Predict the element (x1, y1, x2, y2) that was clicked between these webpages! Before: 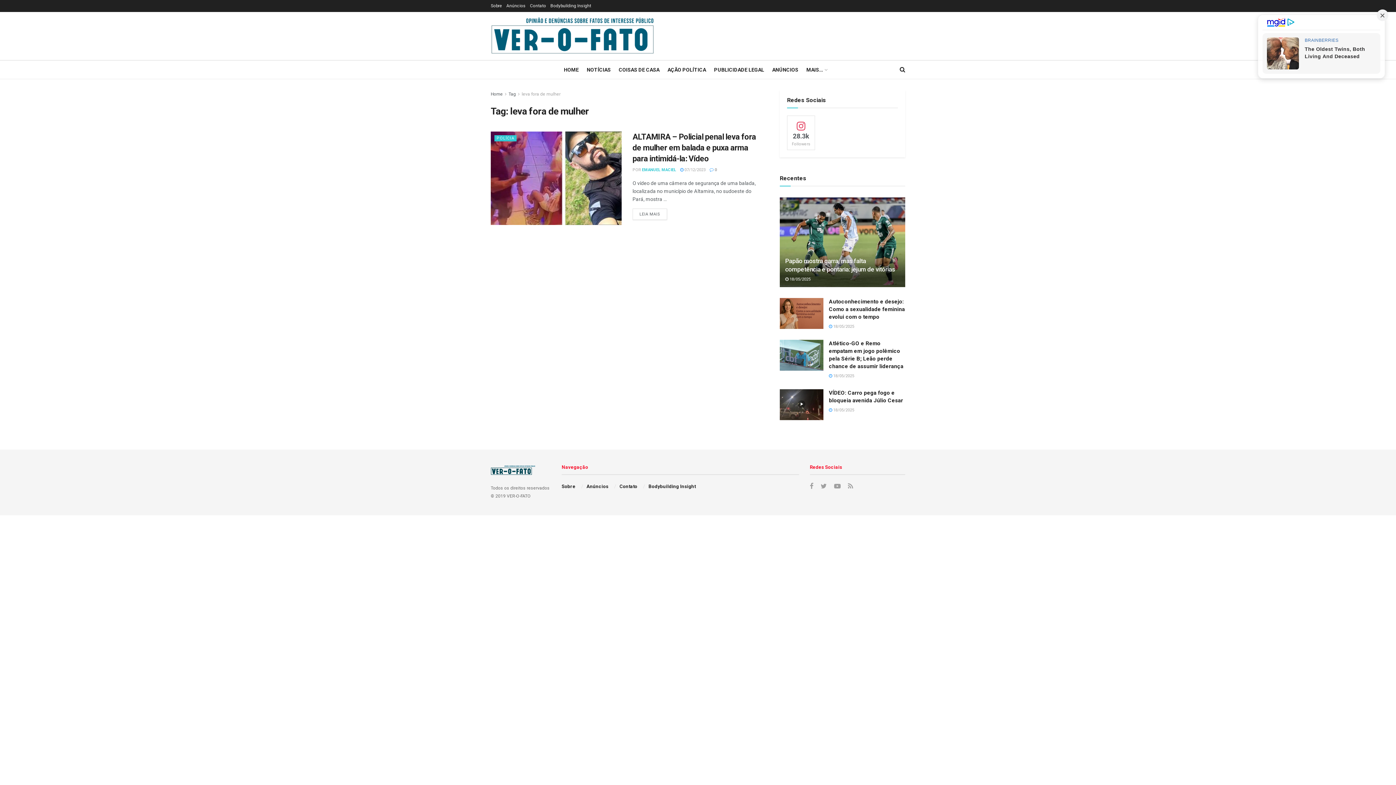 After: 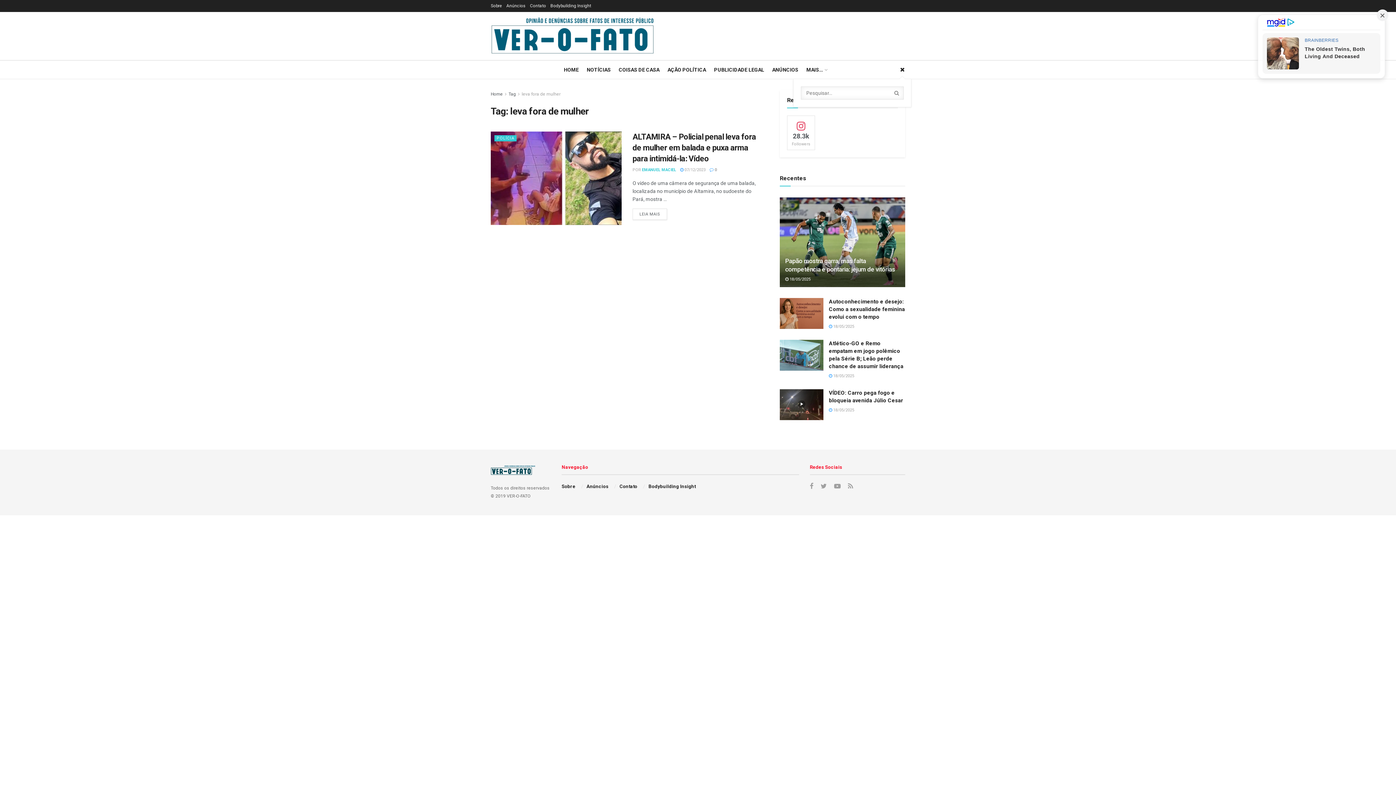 Action: bbox: (900, 60, 905, 78)